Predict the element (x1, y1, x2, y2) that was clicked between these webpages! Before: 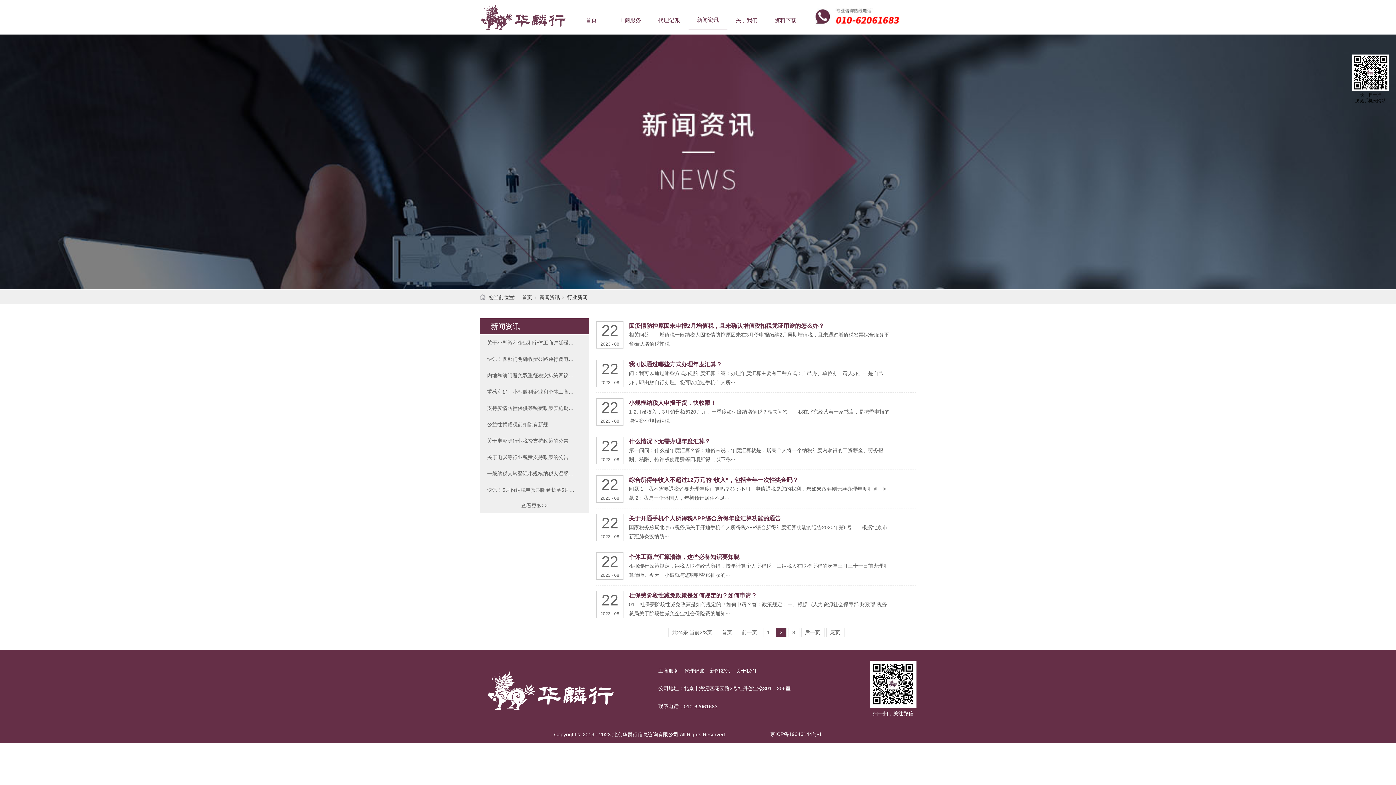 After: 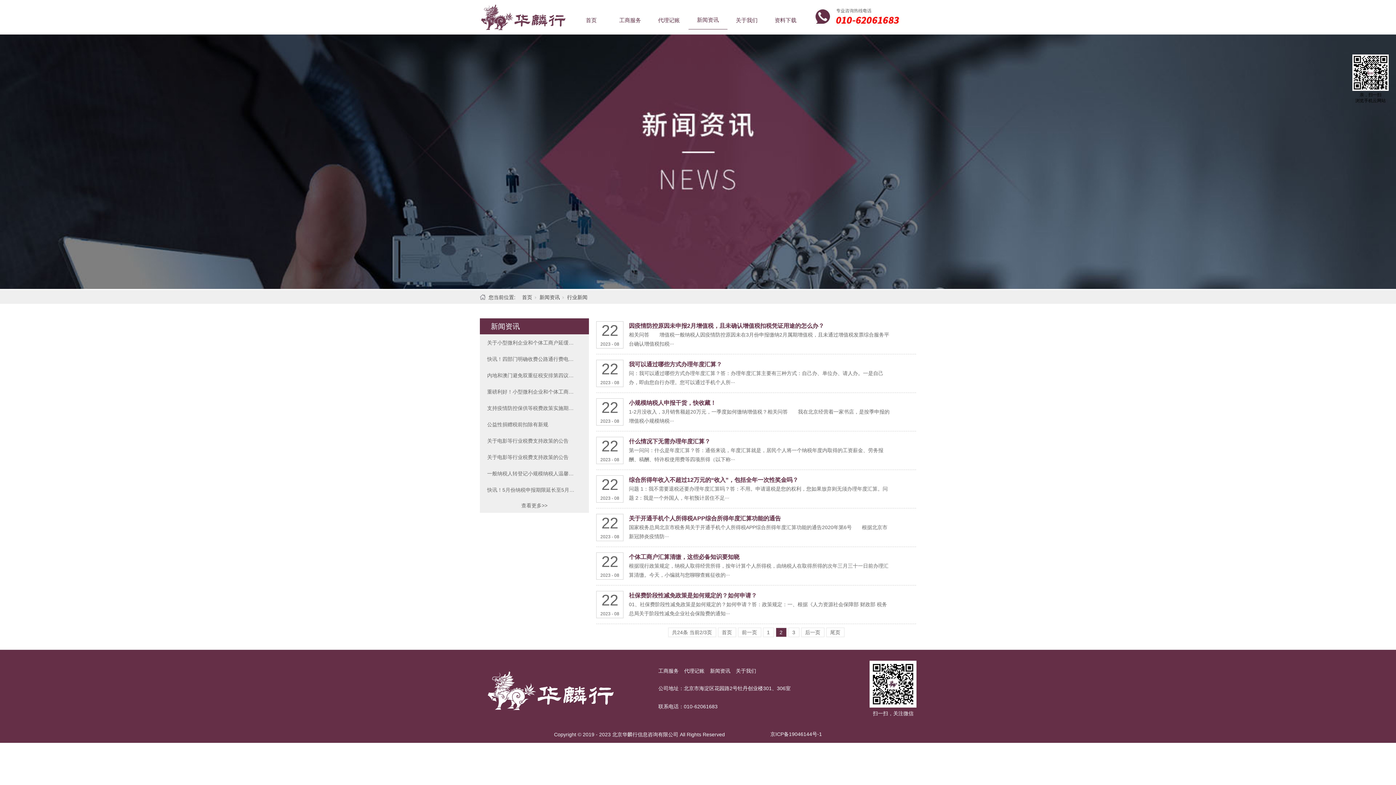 Action: label: 2 bbox: (775, 628, 786, 637)